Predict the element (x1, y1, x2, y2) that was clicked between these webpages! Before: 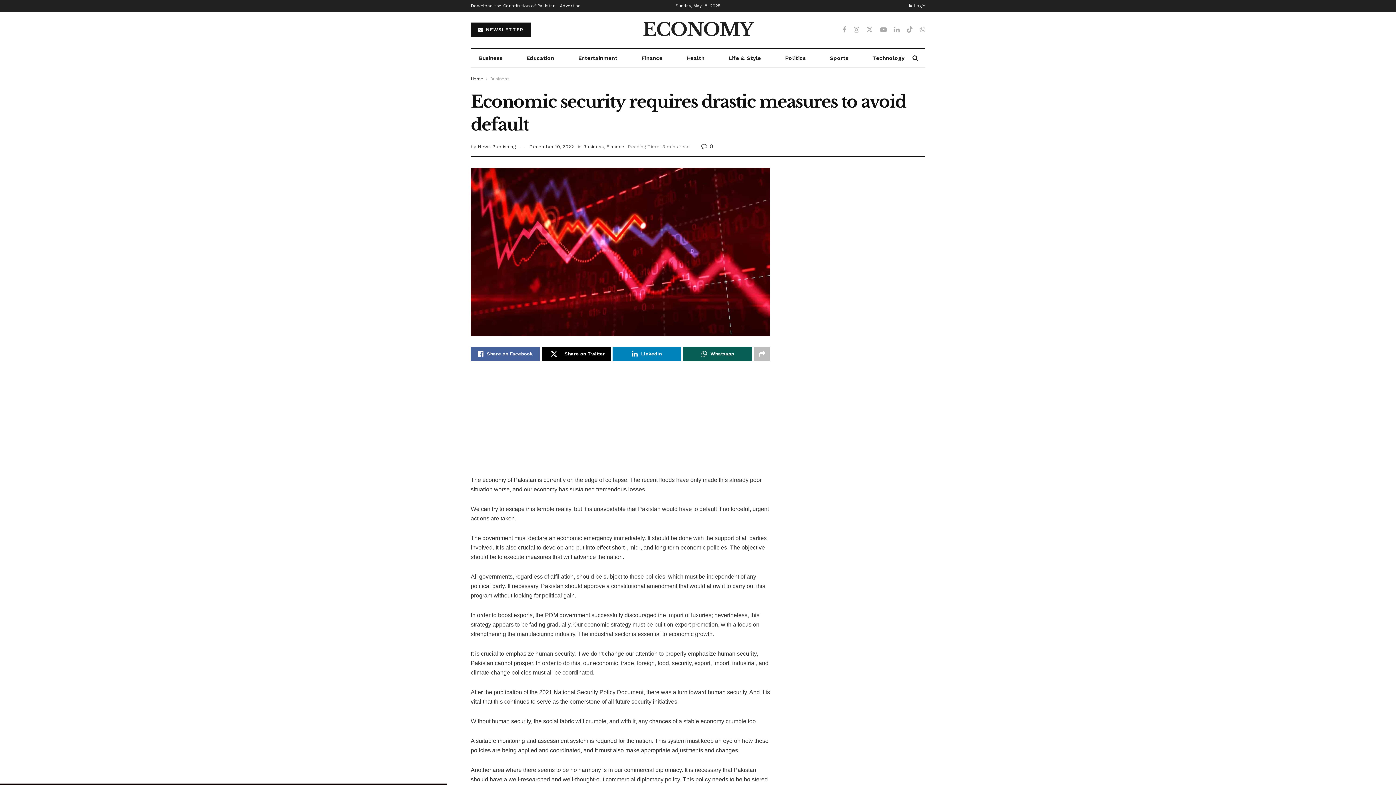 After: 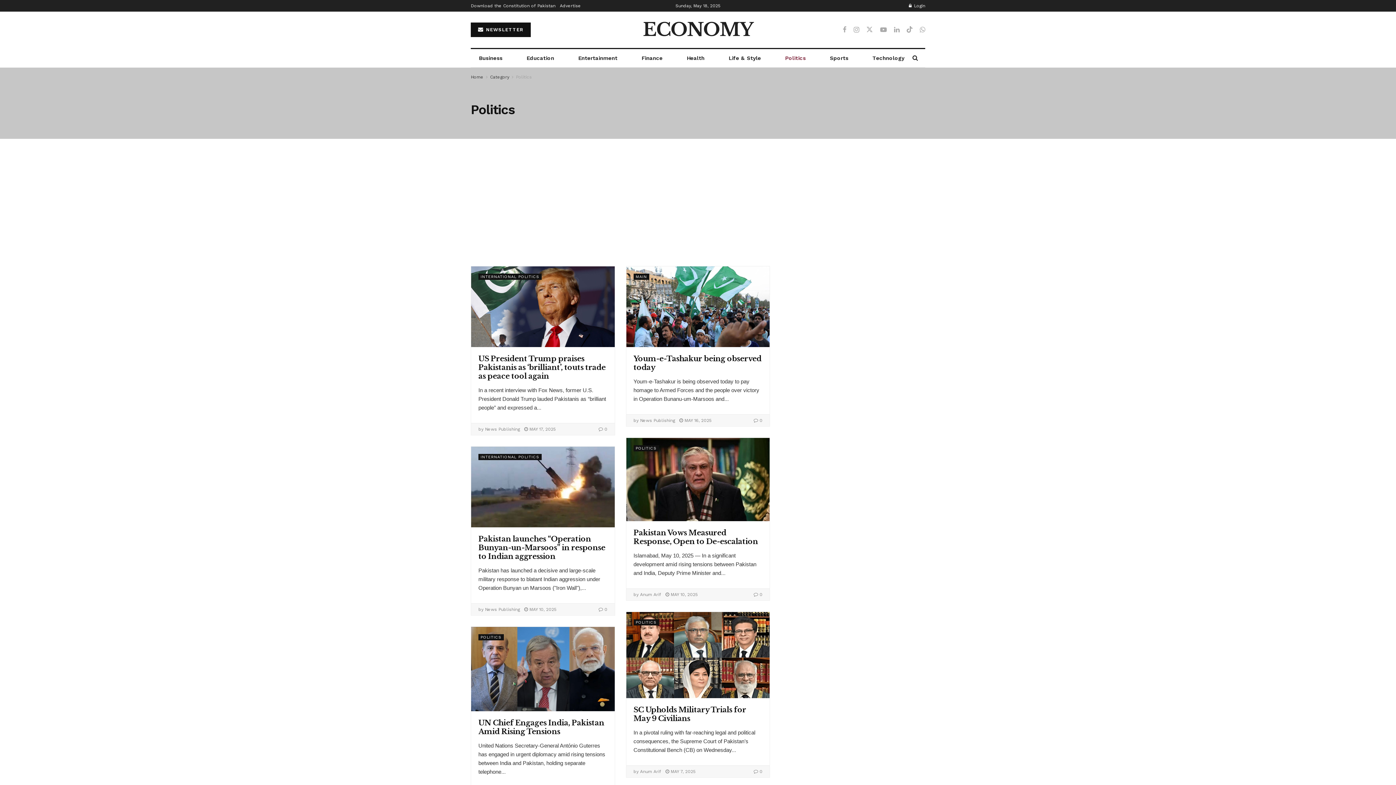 Action: label: Politics bbox: (777, 49, 814, 67)